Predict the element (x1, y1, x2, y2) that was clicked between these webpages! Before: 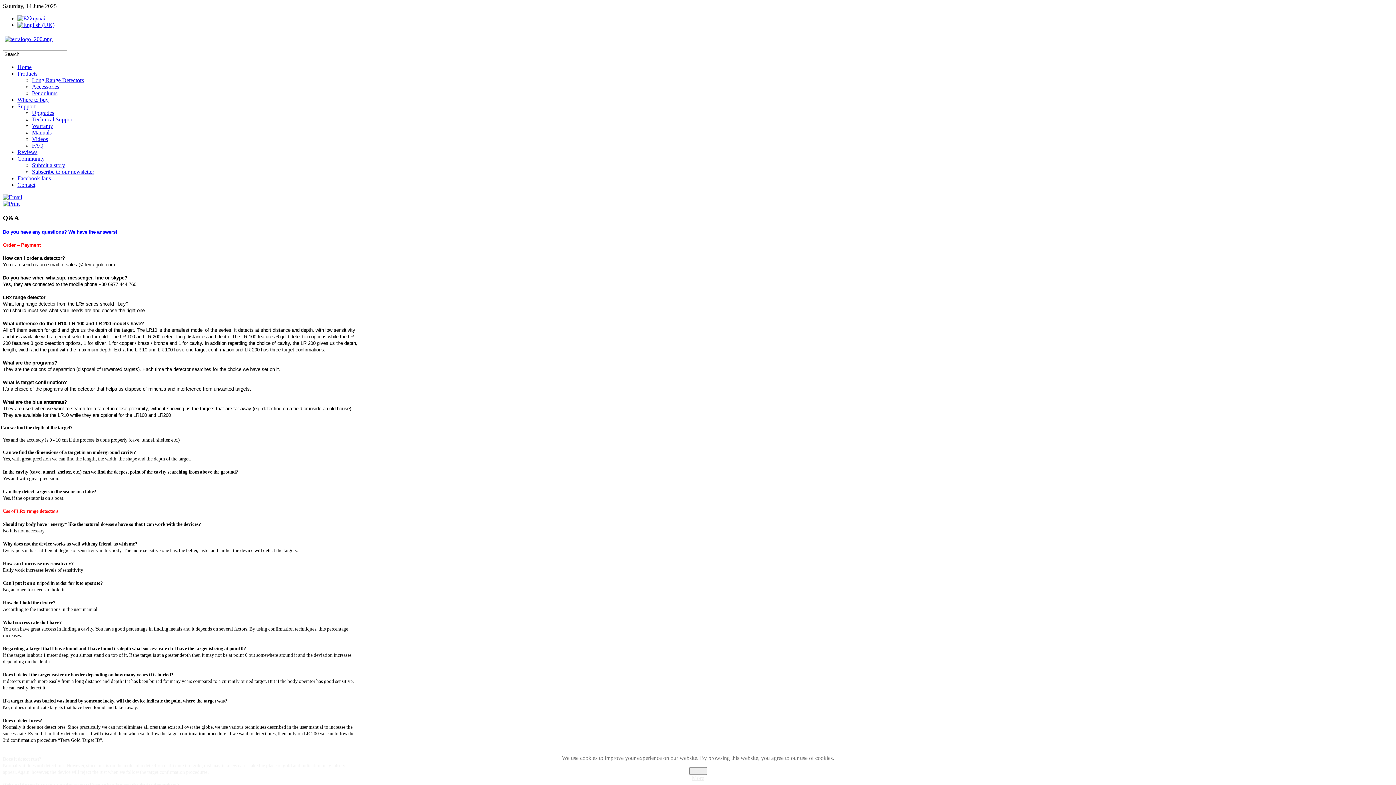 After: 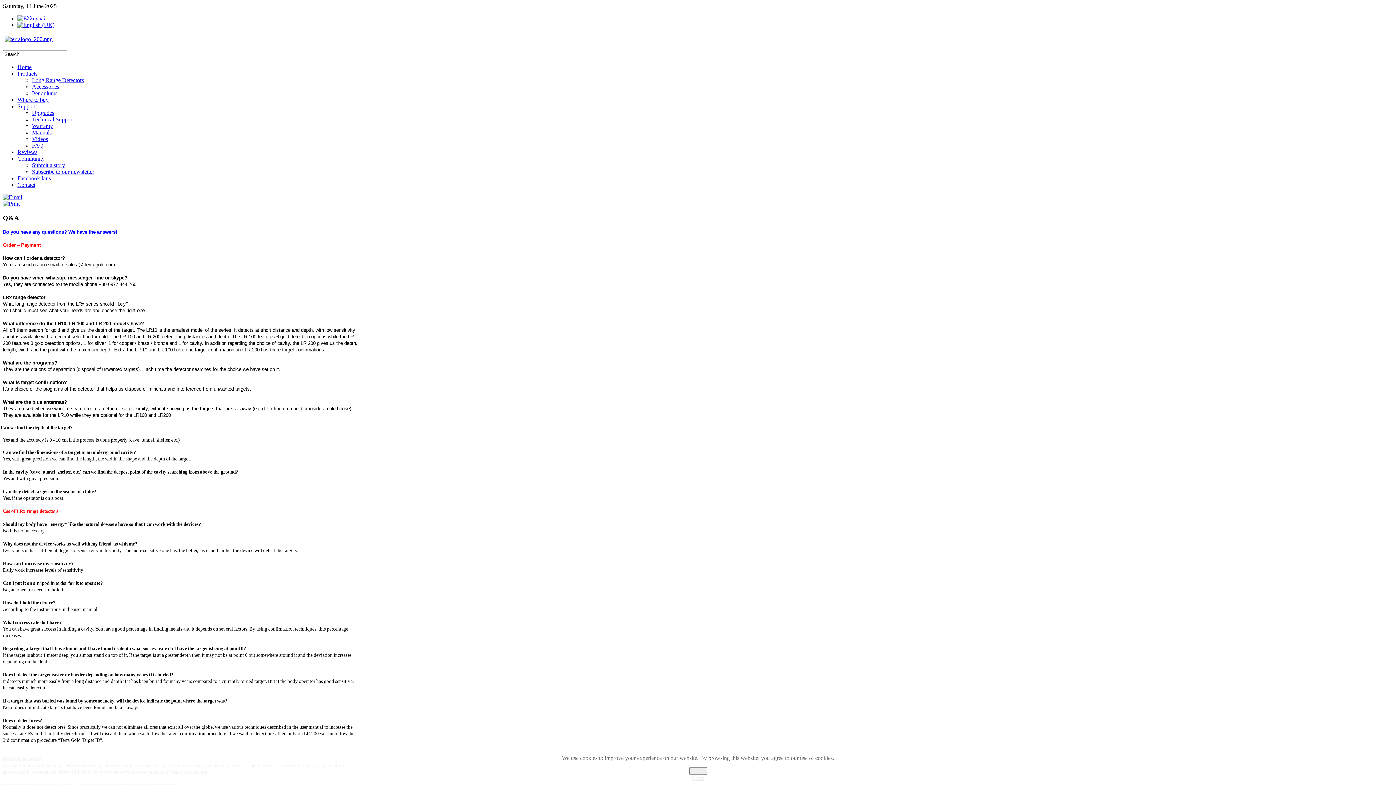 Action: bbox: (2, 194, 22, 200)